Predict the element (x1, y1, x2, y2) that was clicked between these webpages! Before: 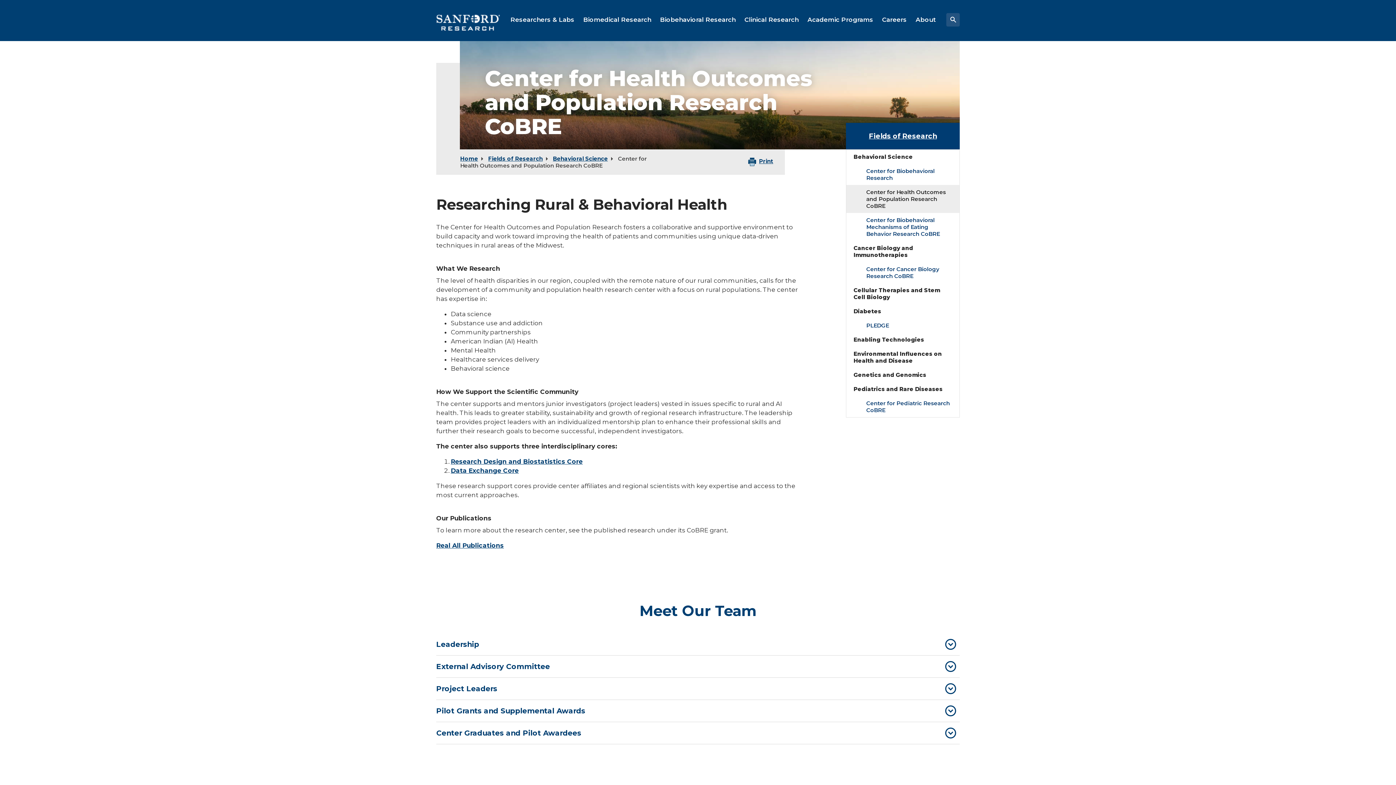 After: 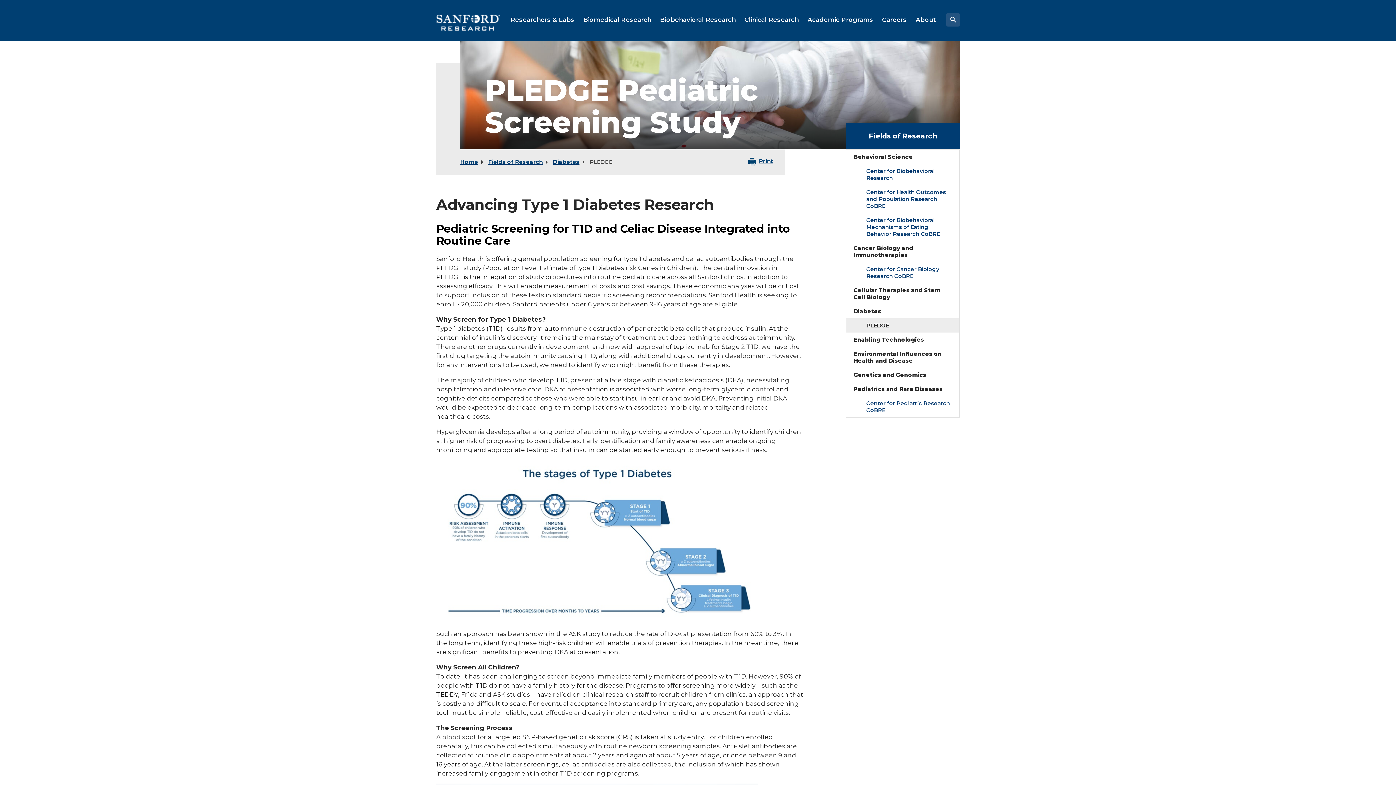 Action: label: PLEDGE bbox: (846, 318, 959, 332)